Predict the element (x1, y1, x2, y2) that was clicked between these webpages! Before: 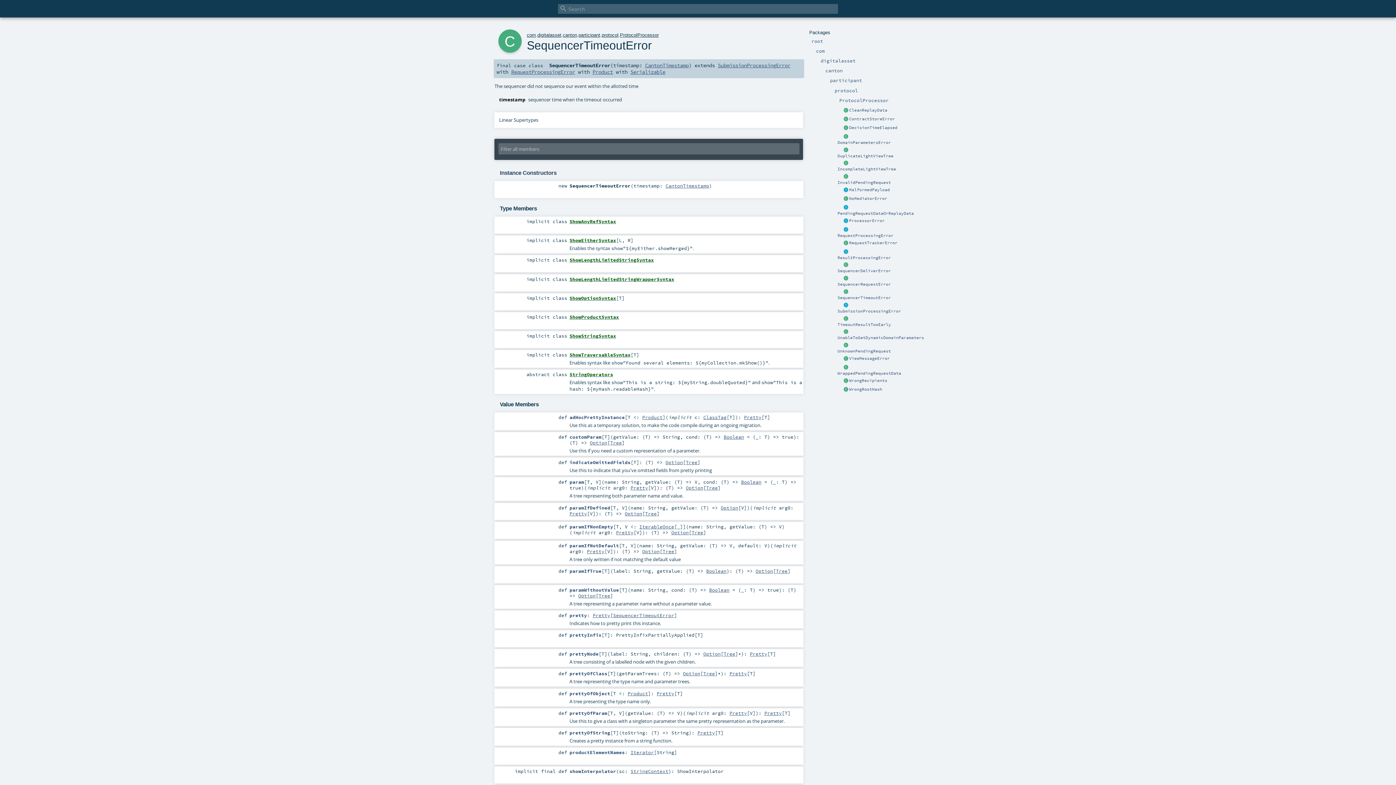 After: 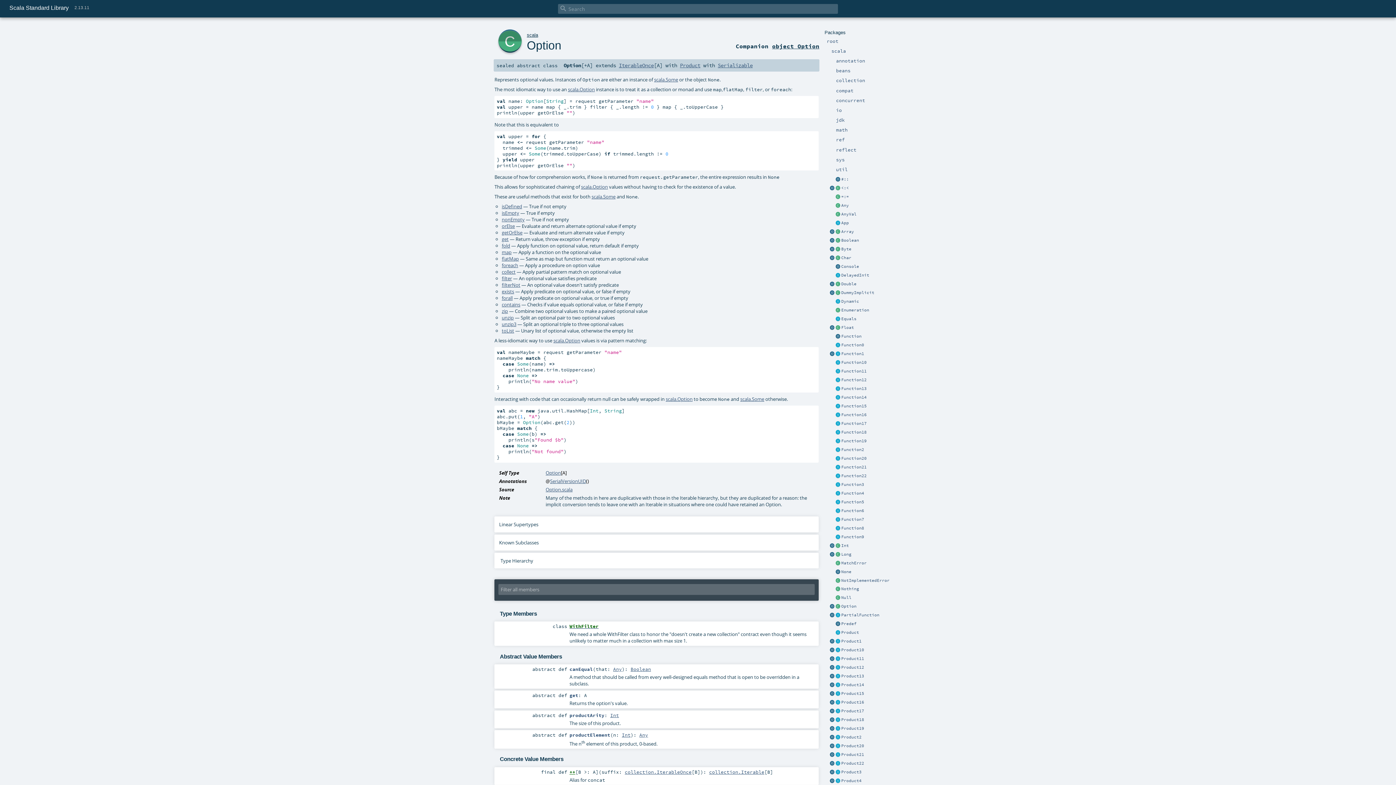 Action: label: Option bbox: (665, 459, 683, 465)